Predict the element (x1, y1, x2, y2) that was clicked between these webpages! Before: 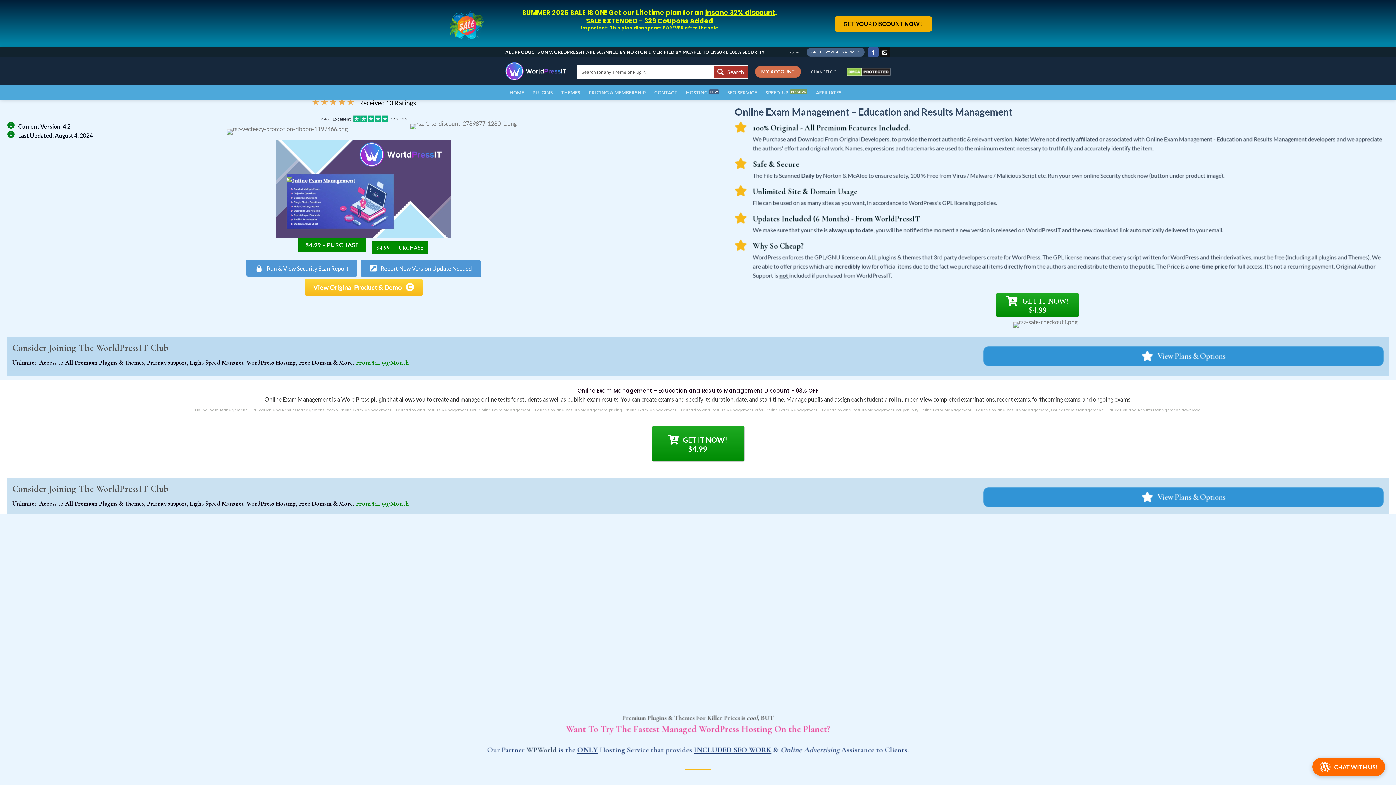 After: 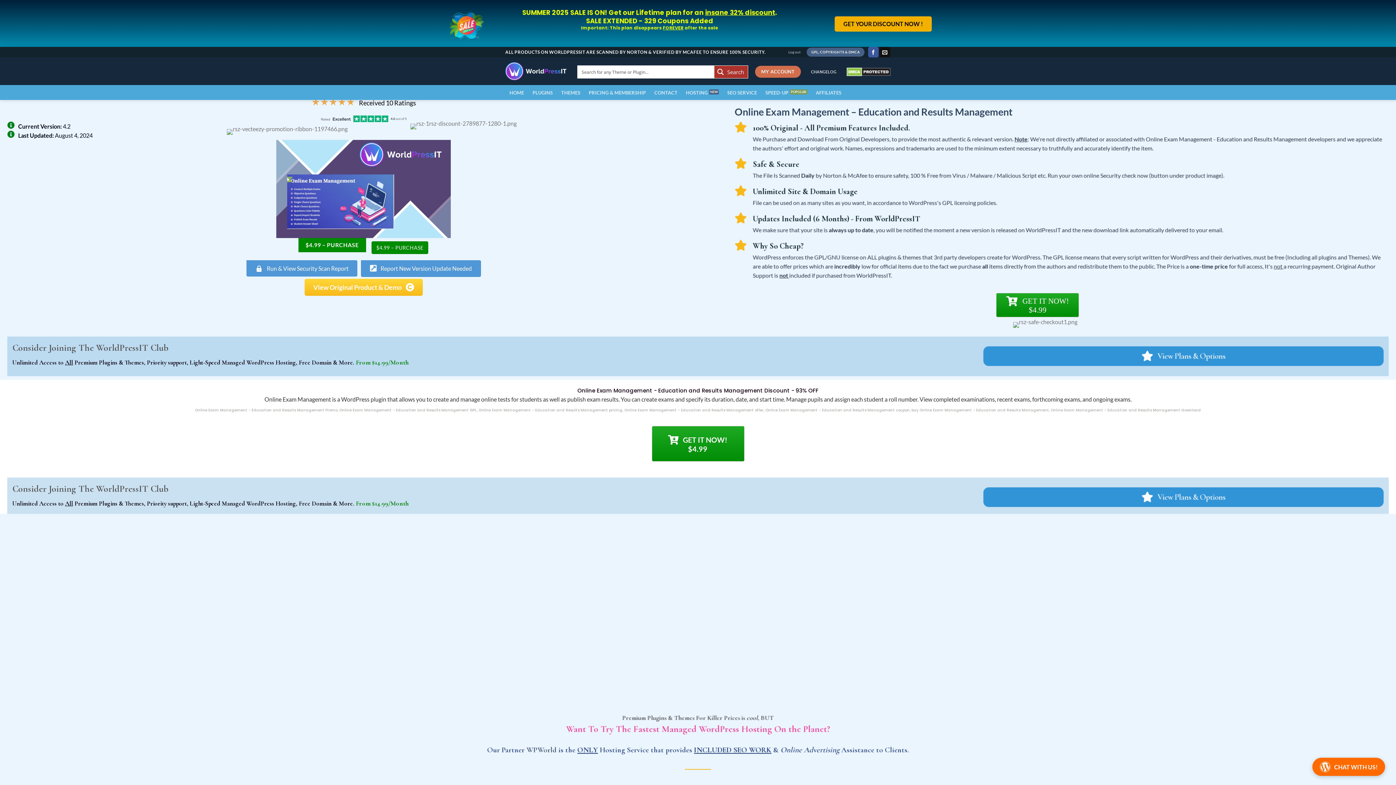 Action: bbox: (734, 105, 1012, 117) label: Online Exam Management – Education and Results Management